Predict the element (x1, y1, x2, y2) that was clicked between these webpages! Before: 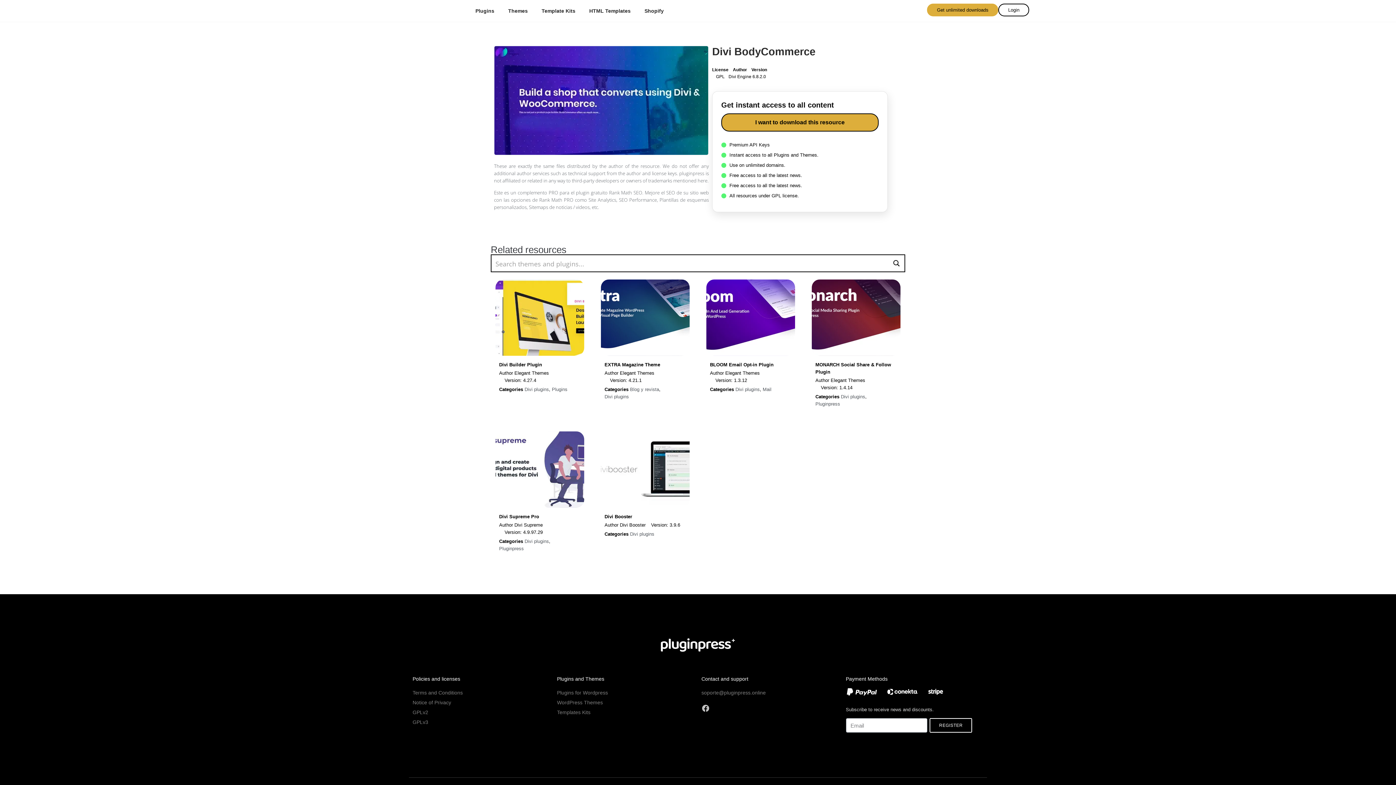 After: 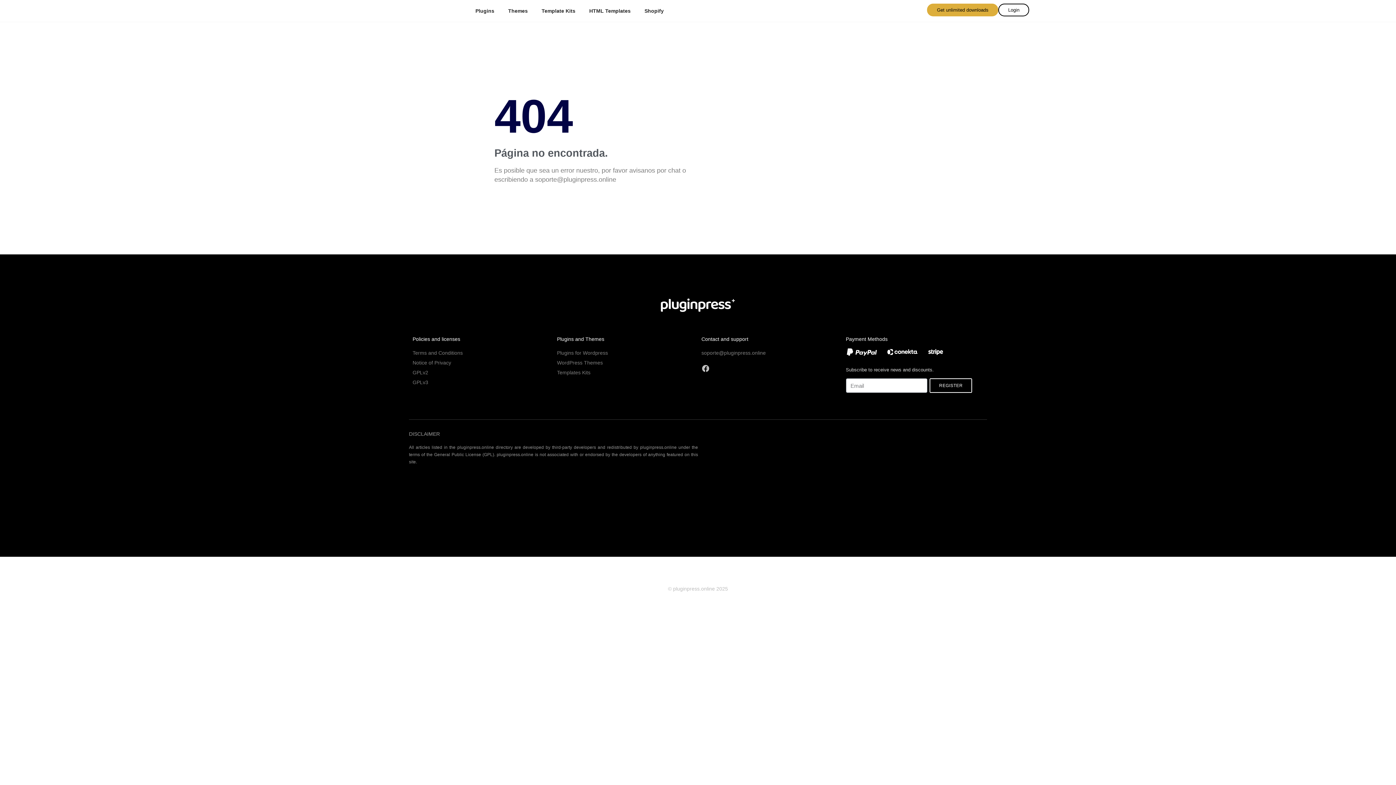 Action: label: Plugins for Wordpress bbox: (557, 689, 694, 697)